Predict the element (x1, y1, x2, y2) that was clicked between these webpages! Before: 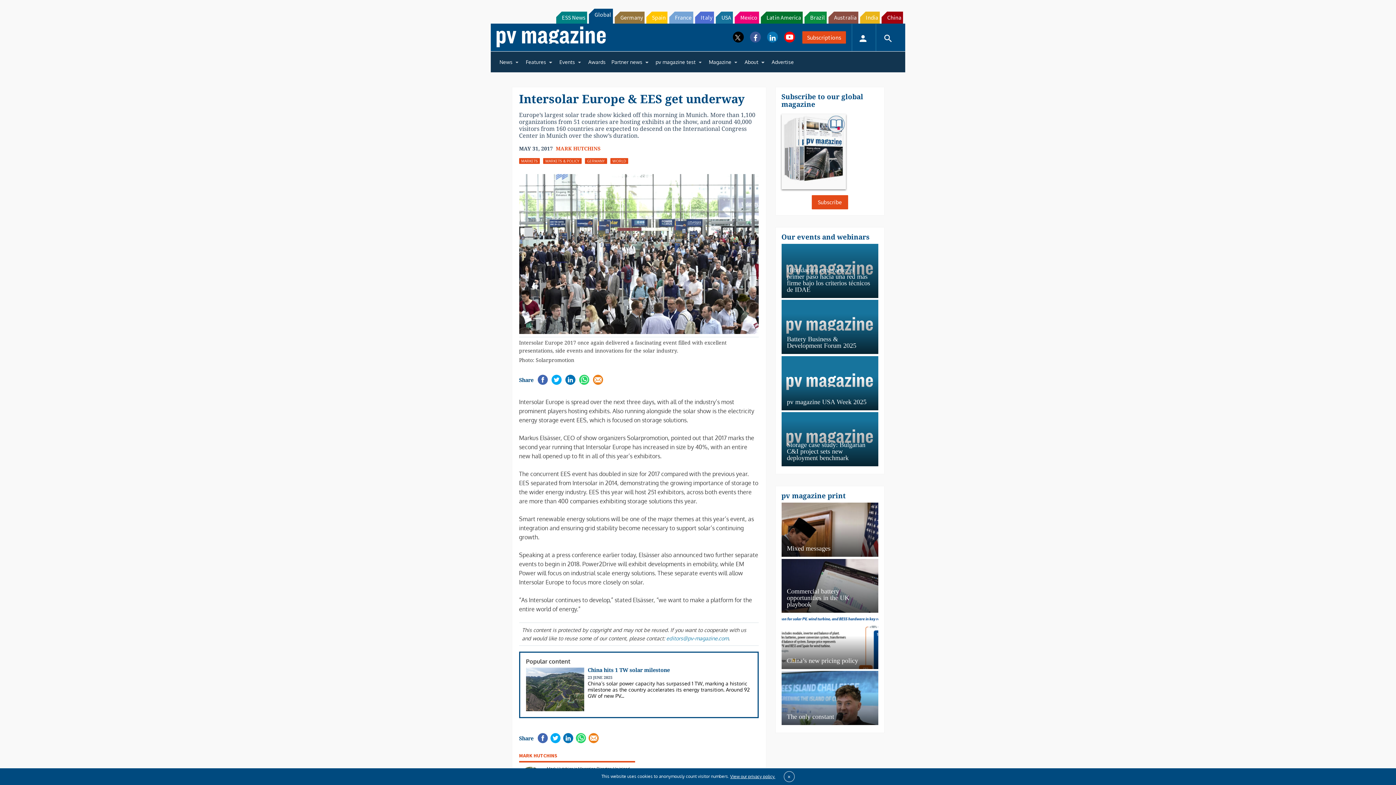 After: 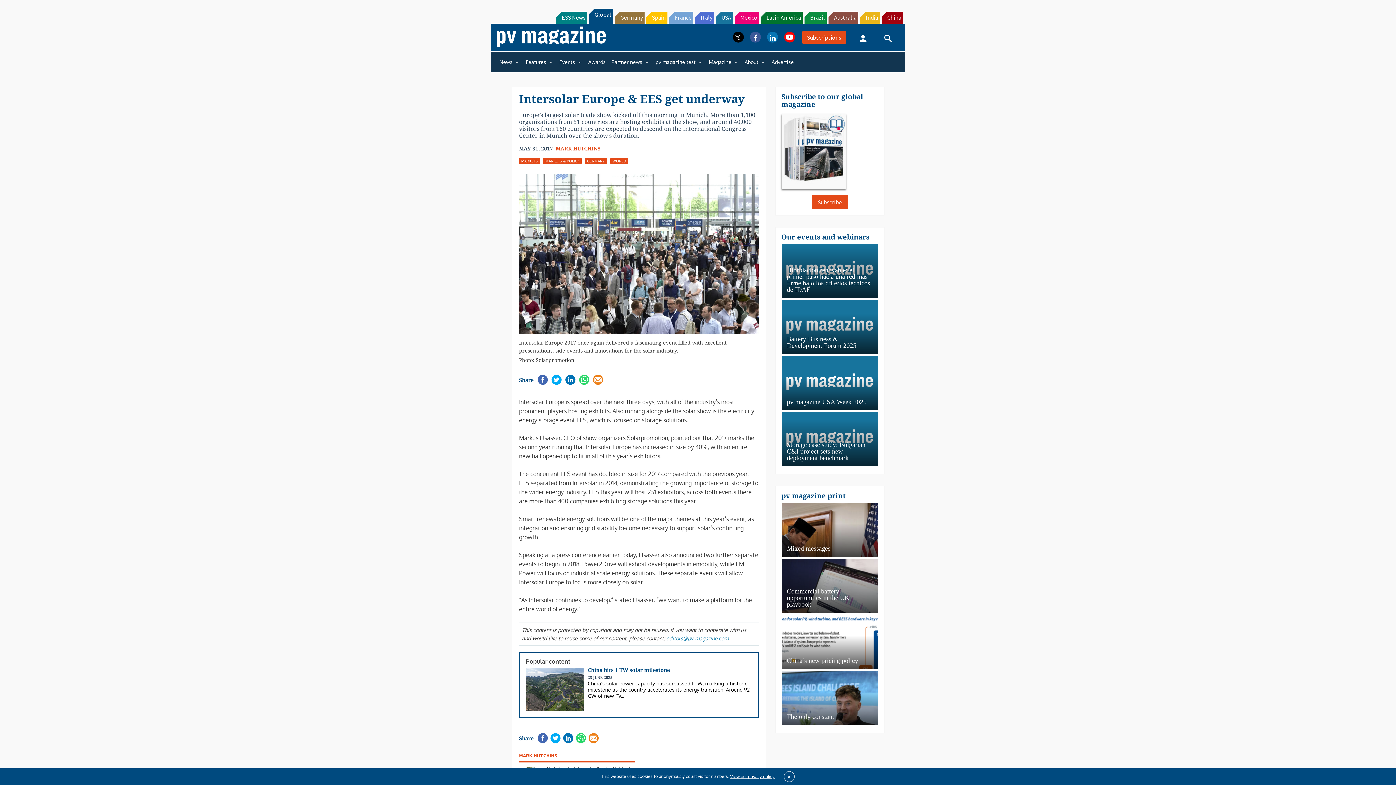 Action: bbox: (556, 11, 587, 23) label: ESS News